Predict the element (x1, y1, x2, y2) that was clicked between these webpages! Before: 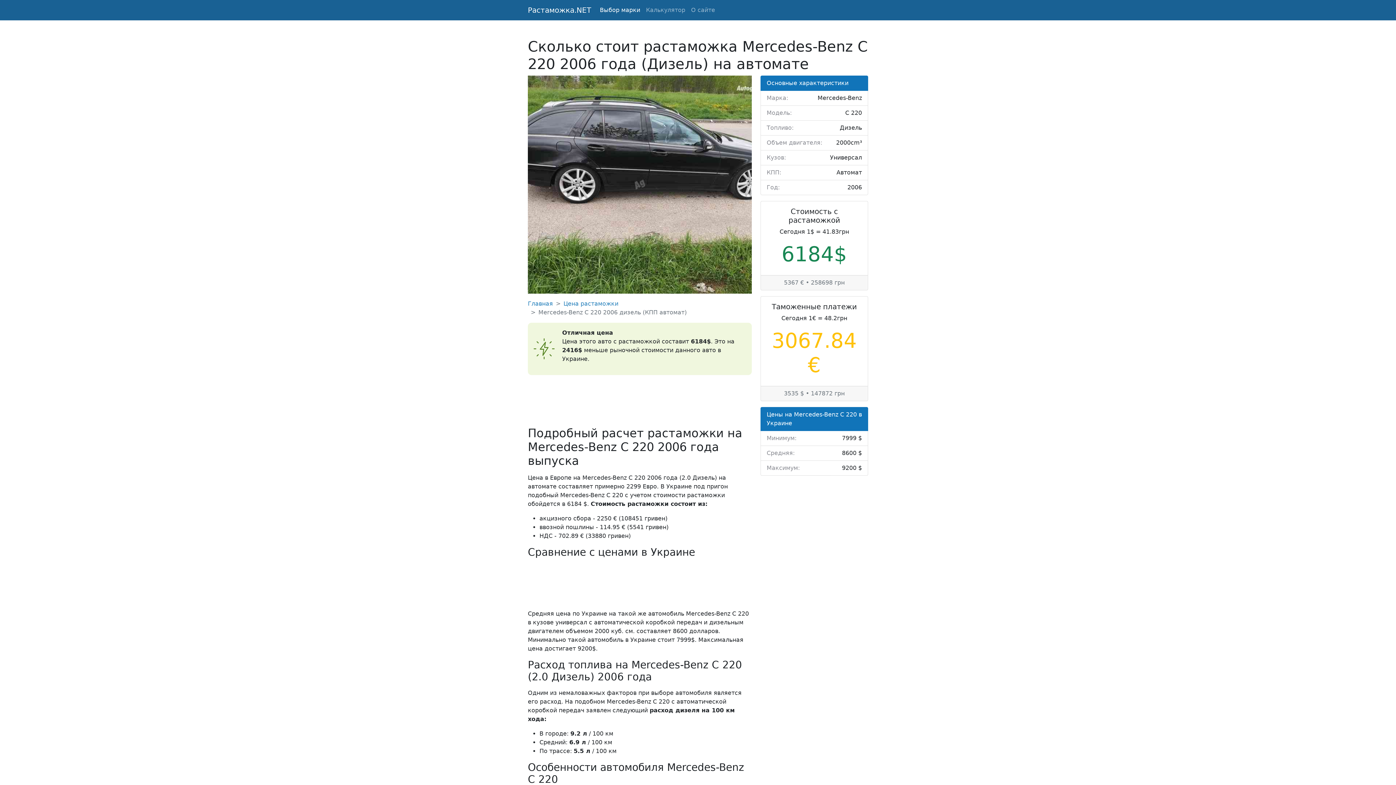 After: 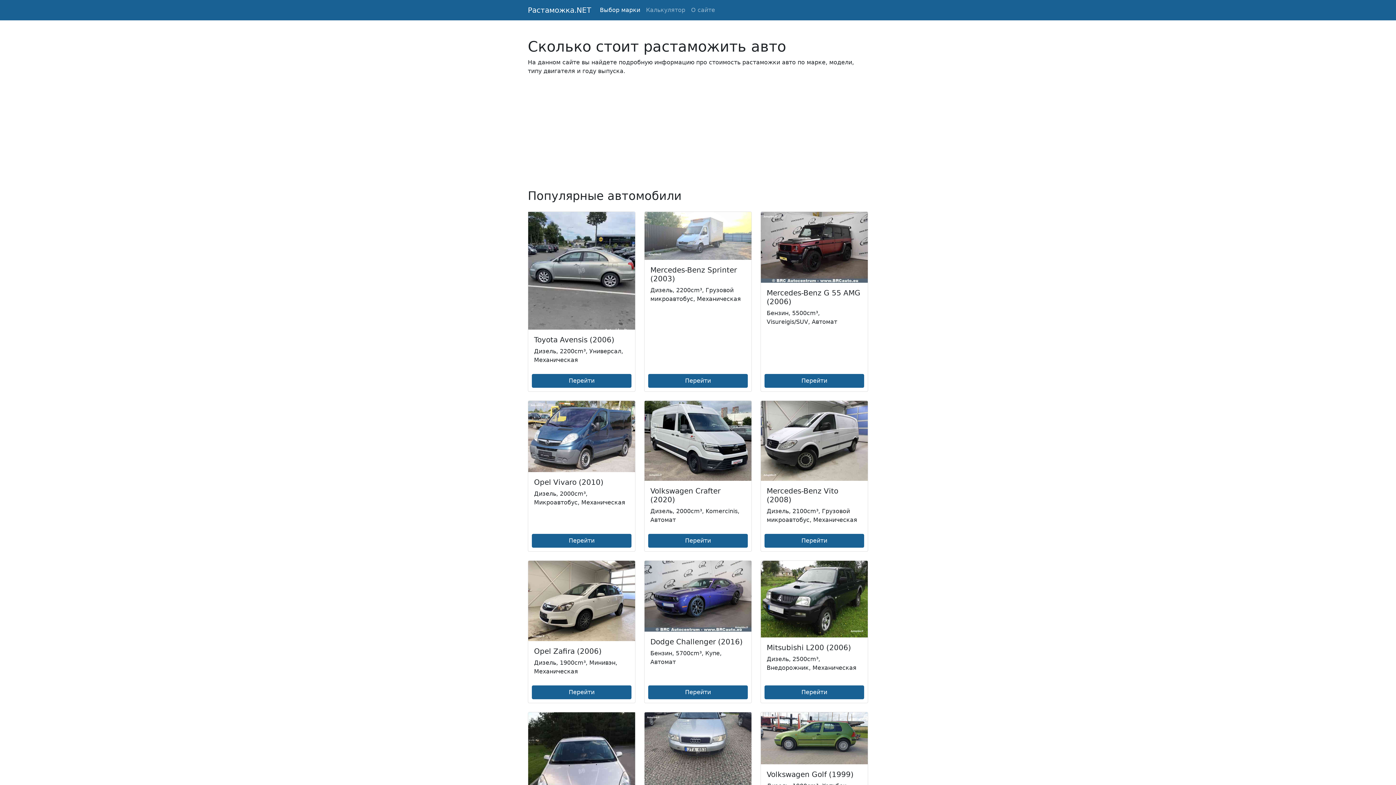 Action: label: Растаможка.NET bbox: (528, 2, 591, 17)